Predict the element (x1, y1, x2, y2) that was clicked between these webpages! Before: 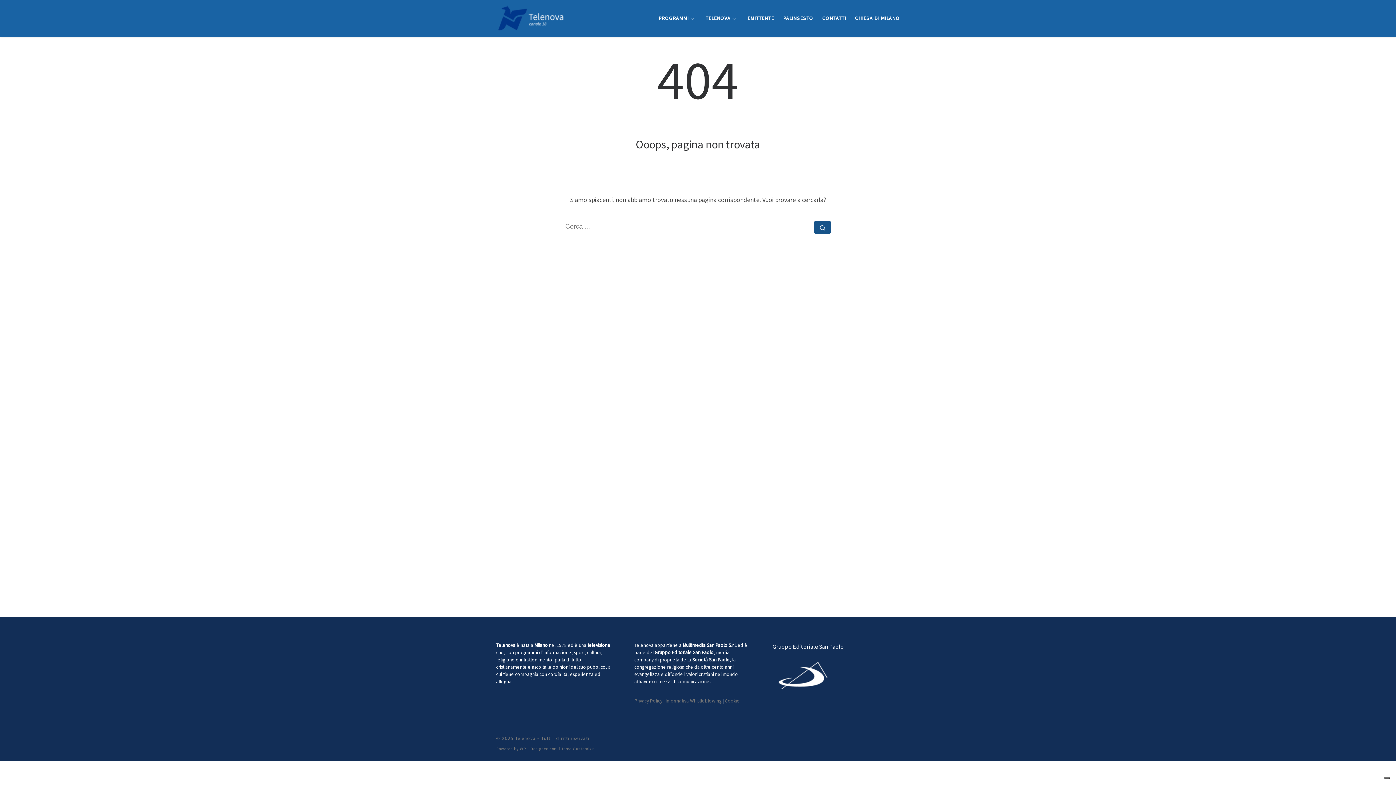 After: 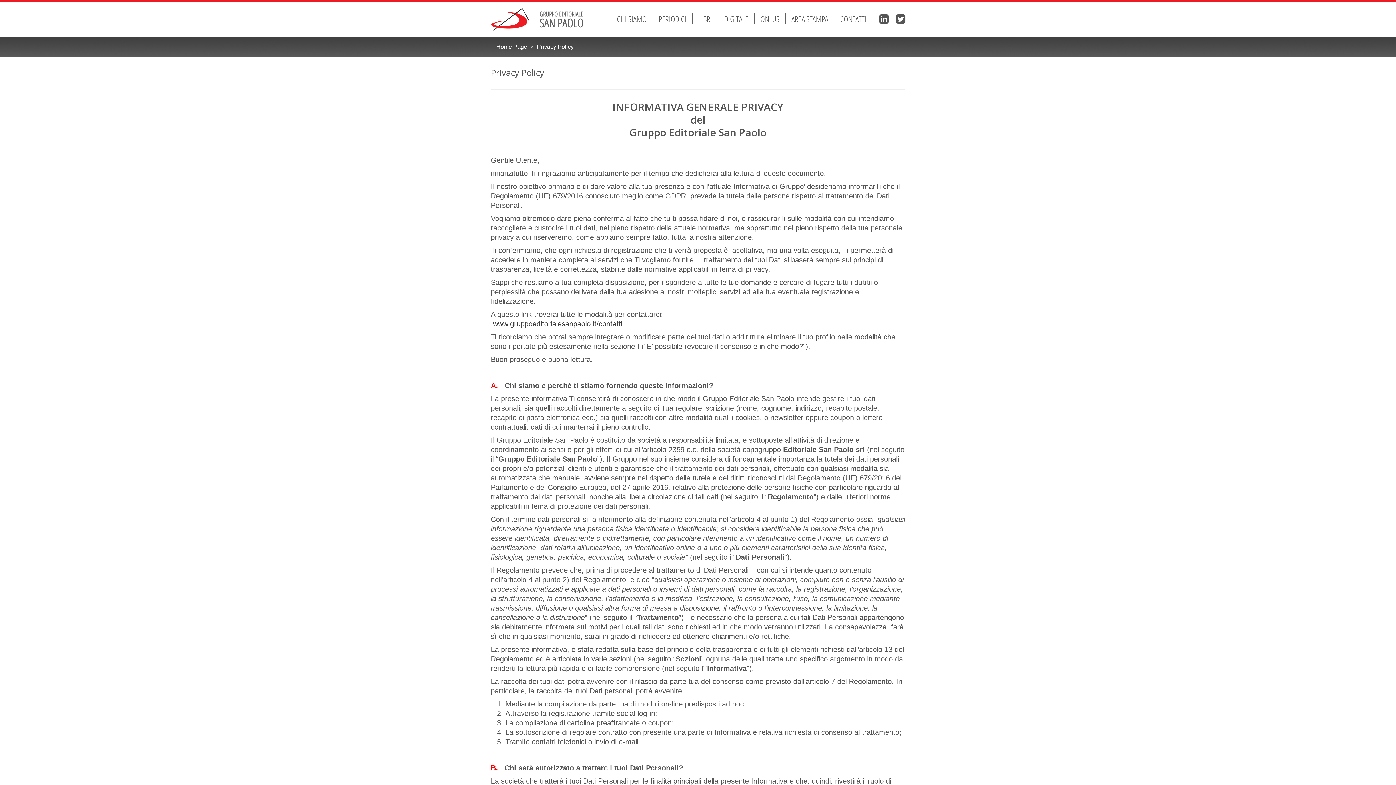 Action: label: Privacy Policy bbox: (634, 698, 662, 704)